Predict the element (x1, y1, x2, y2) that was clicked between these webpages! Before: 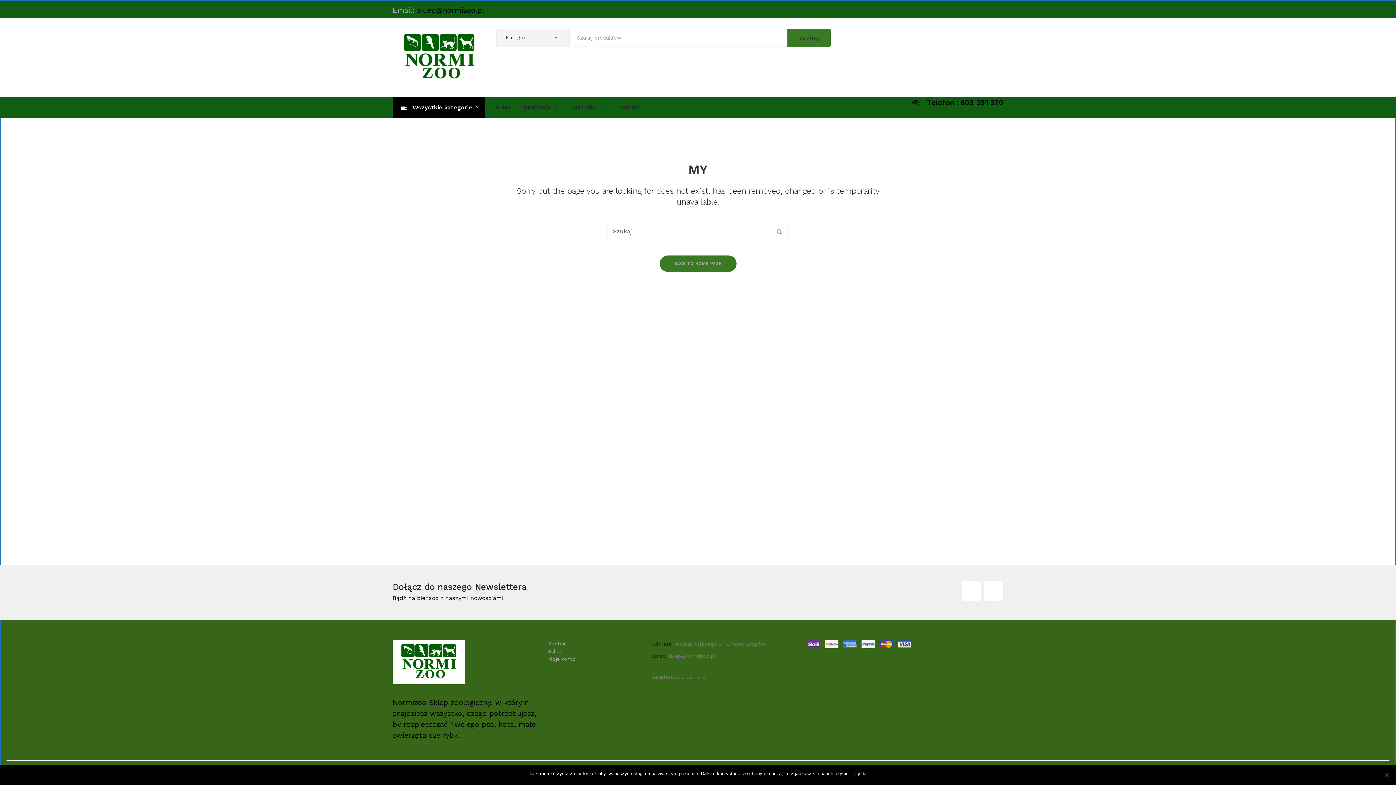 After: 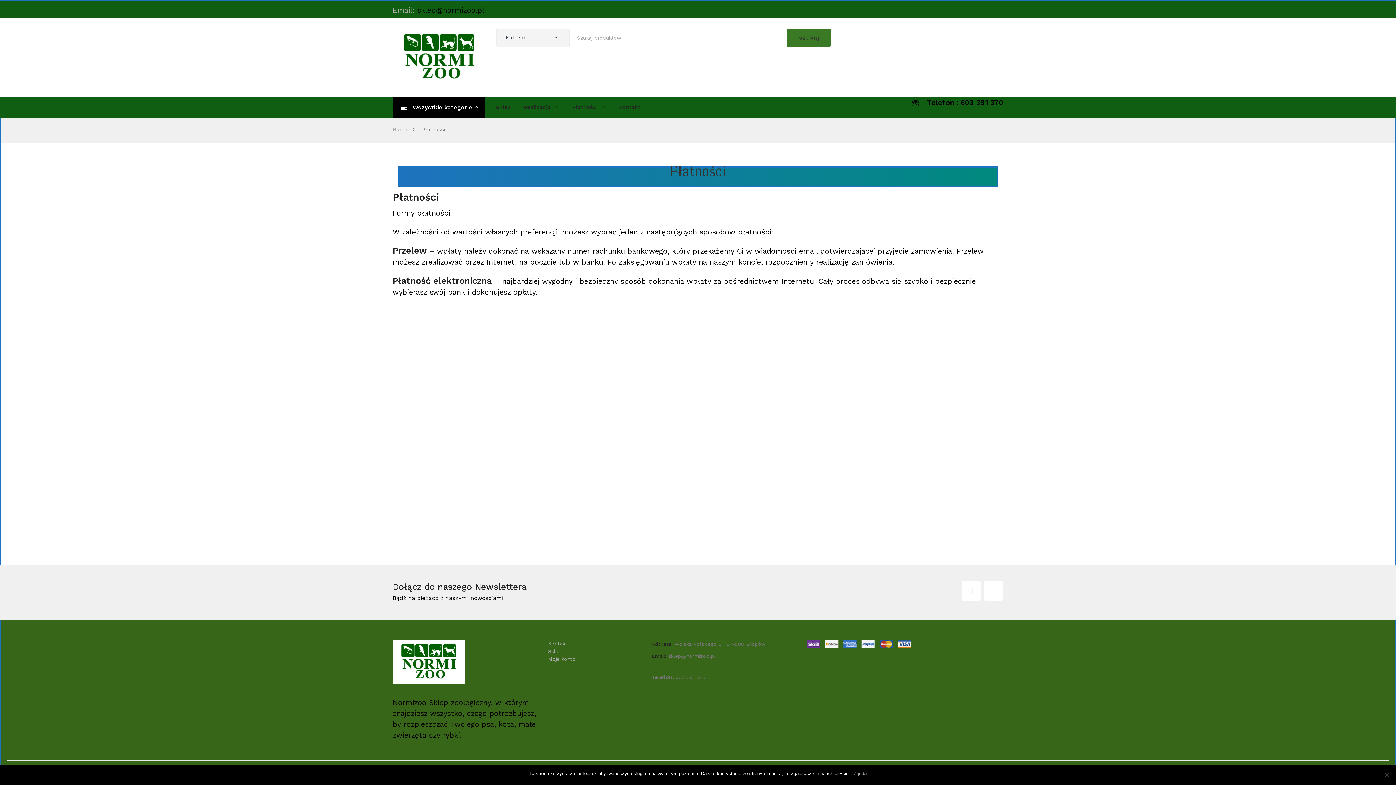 Action: label: Płatności  bbox: (572, 96, 606, 117)